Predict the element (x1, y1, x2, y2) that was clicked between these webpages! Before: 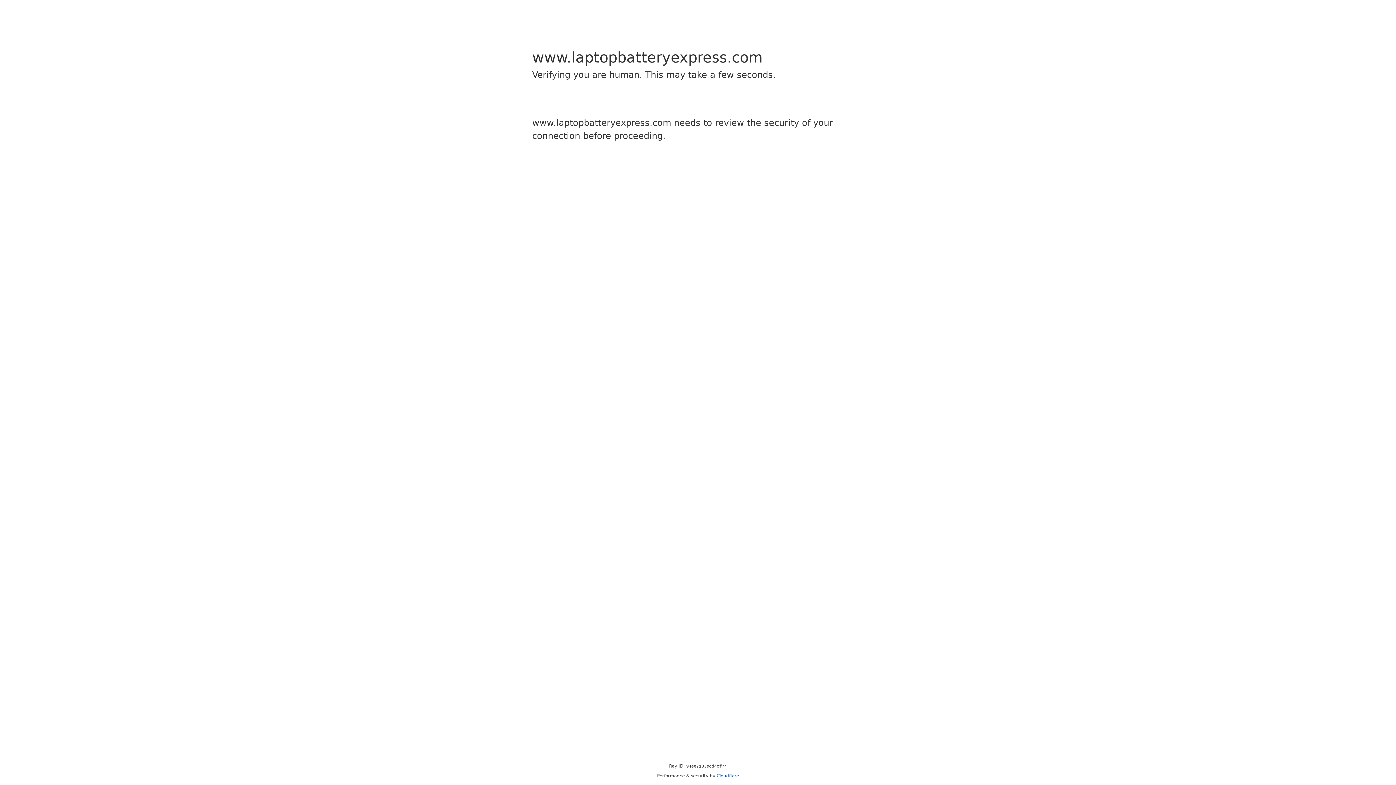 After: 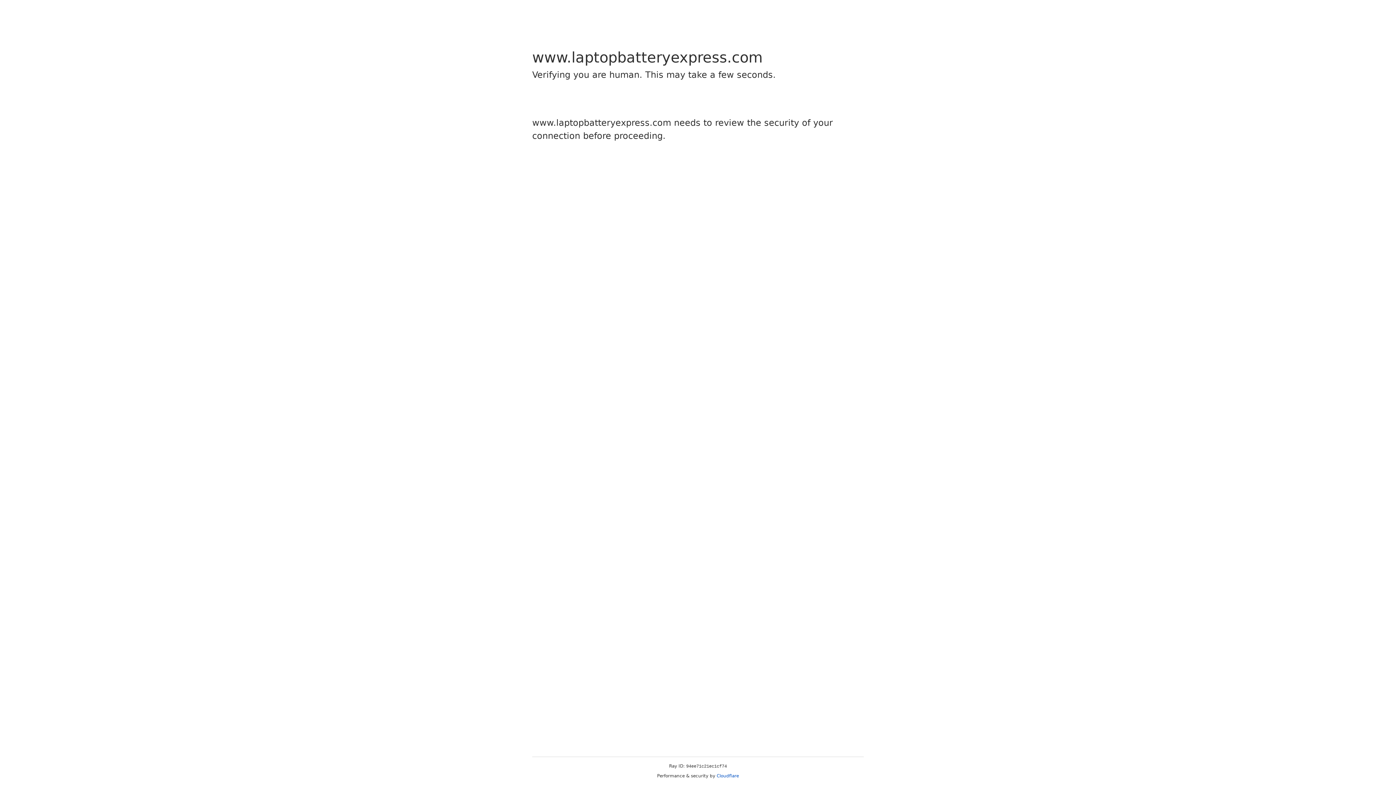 Action: label: Cloudflare bbox: (716, 773, 739, 778)